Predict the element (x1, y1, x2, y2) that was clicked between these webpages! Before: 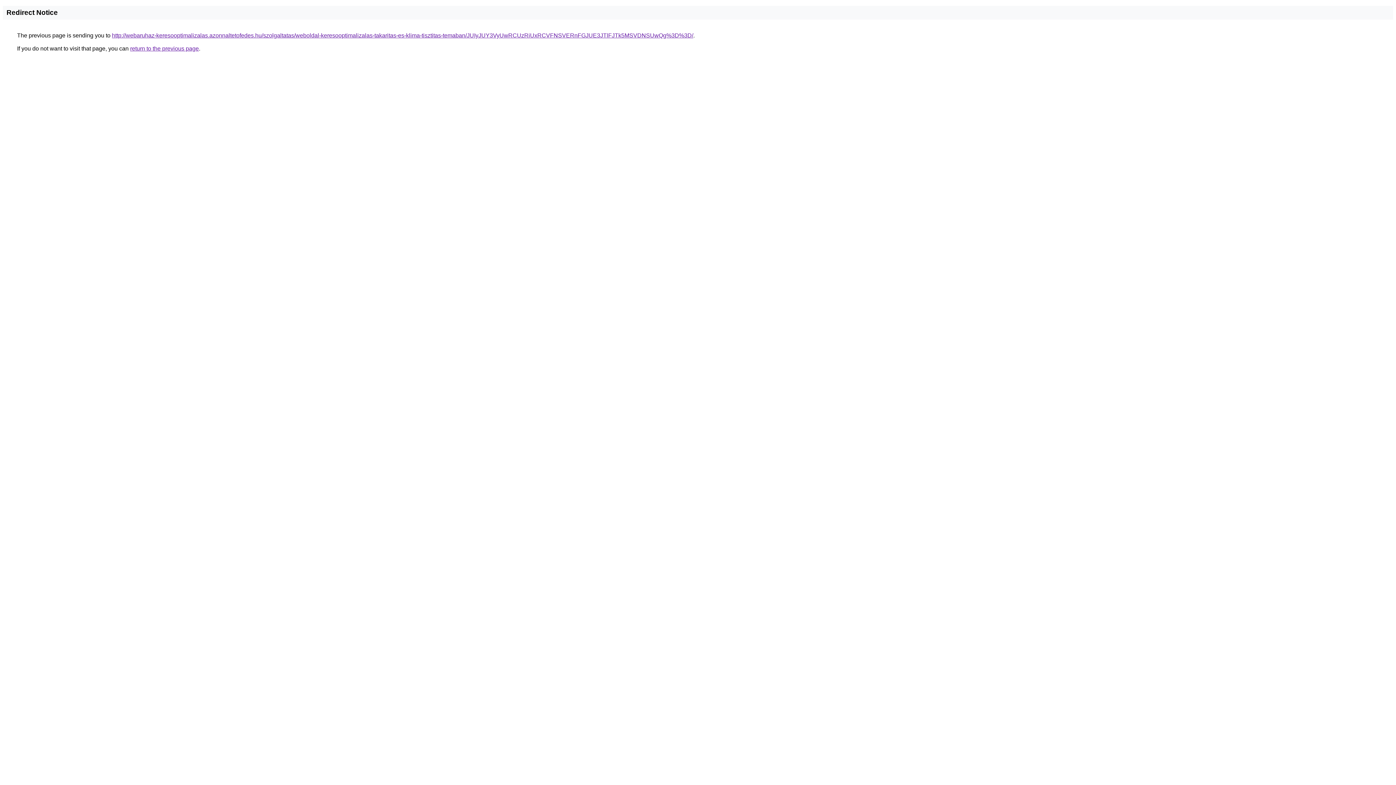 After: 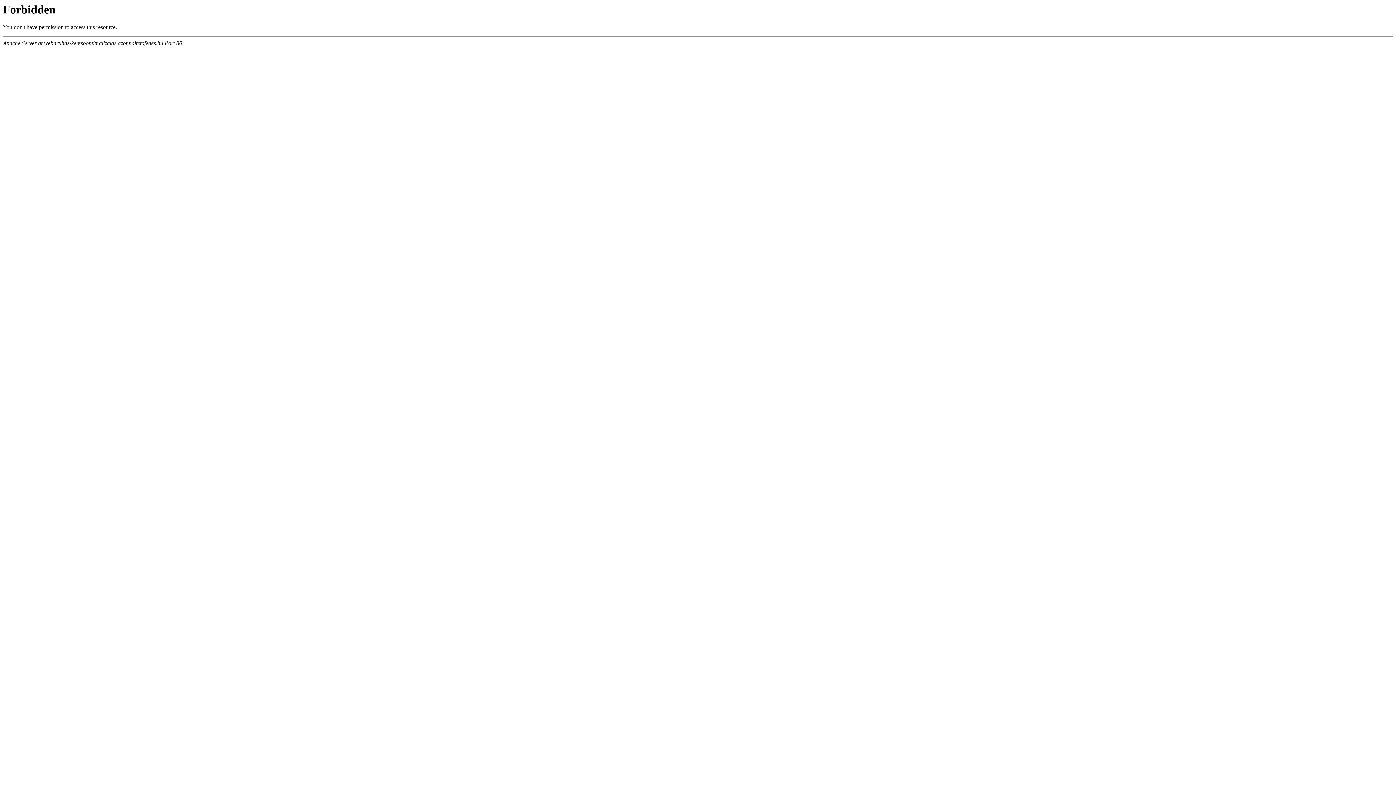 Action: bbox: (112, 32, 693, 38) label: http://webaruhaz-keresooptimalizalas.azonnaltetofedes.hu/szolgaltatas/weboldal-keresooptimalizalas-takaritas-es-klima-tisztitas-temaban/JUIyJUY3VyUwRCUzRiUxRCVFNSVERnFGJUE3JTlFJTk5MSVDNSUwQg%3D%3D/